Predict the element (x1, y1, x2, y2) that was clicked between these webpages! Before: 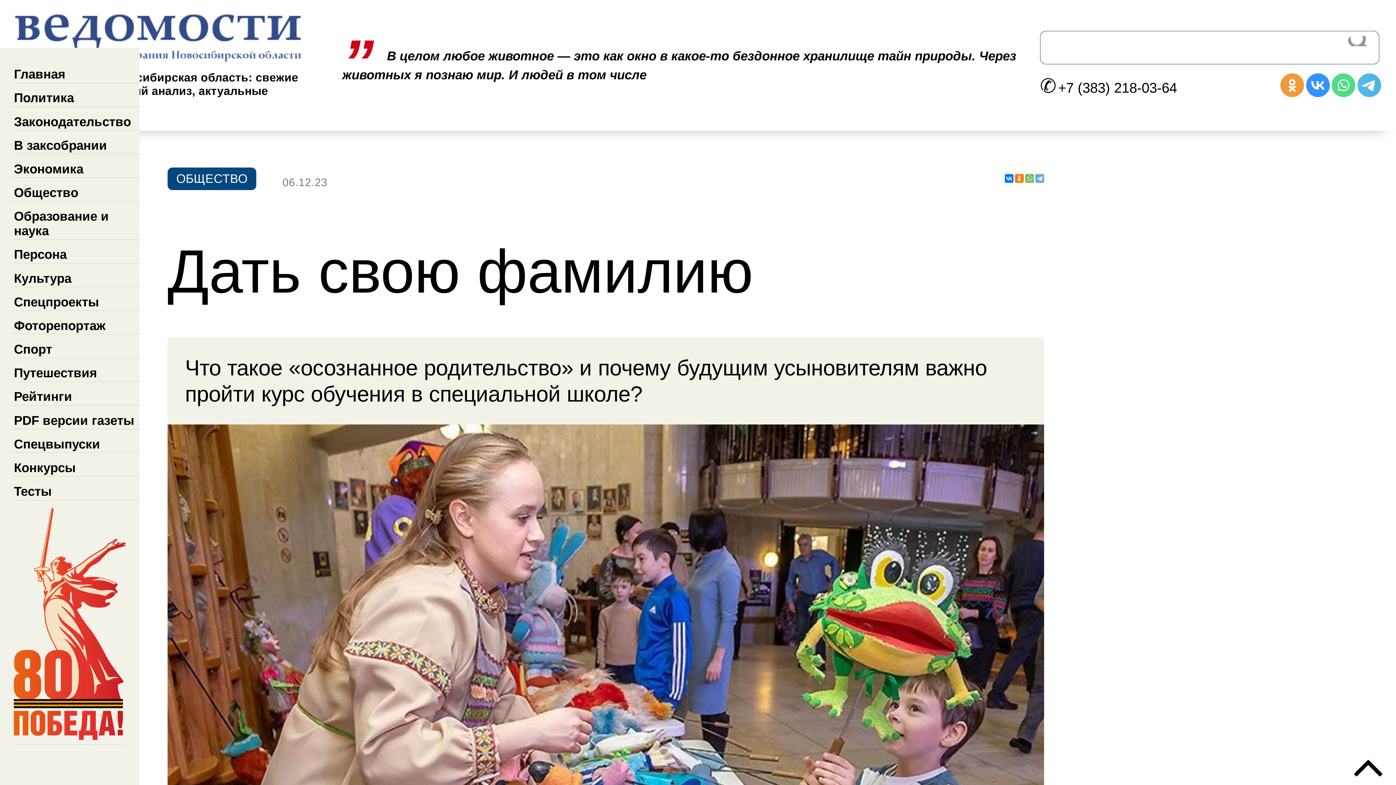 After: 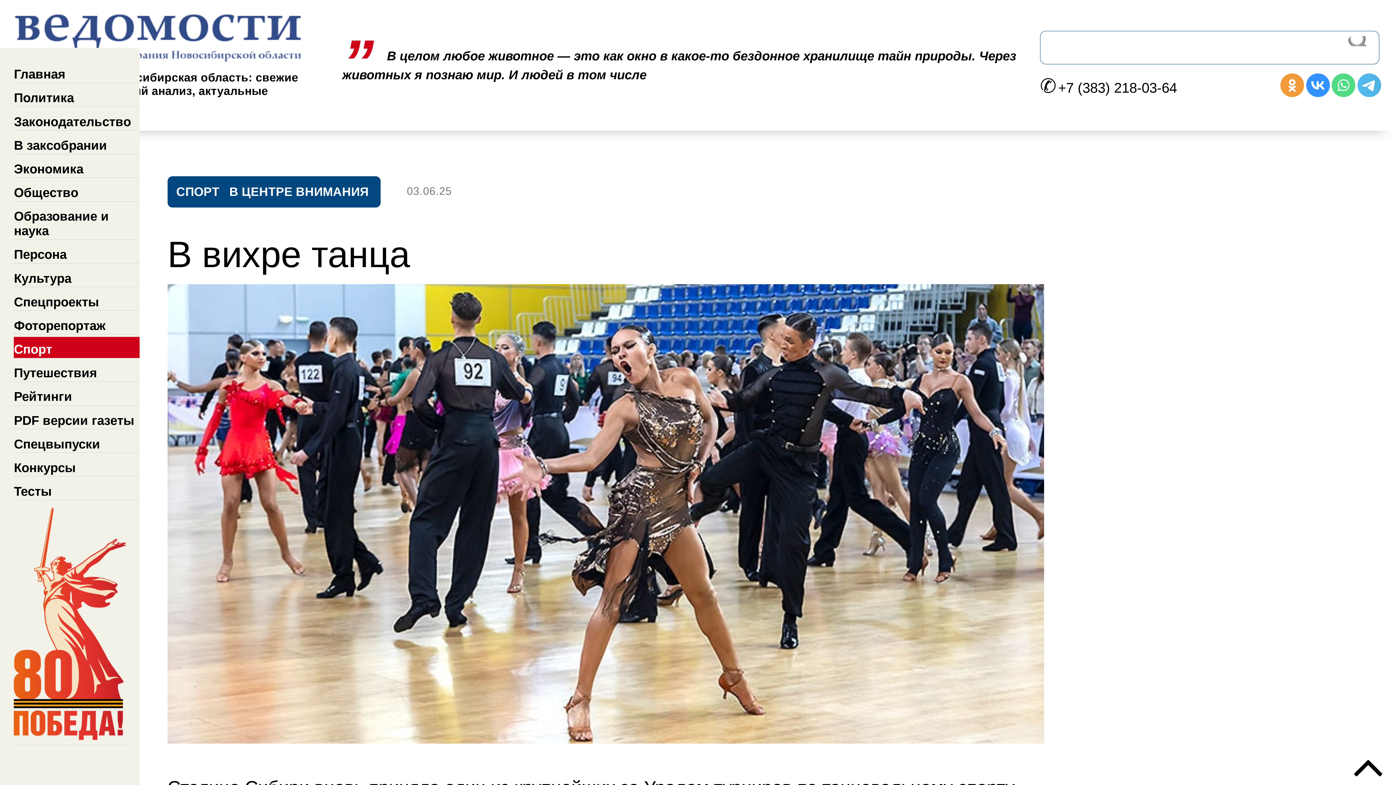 Action: bbox: (13, 337, 139, 358) label: Спорт